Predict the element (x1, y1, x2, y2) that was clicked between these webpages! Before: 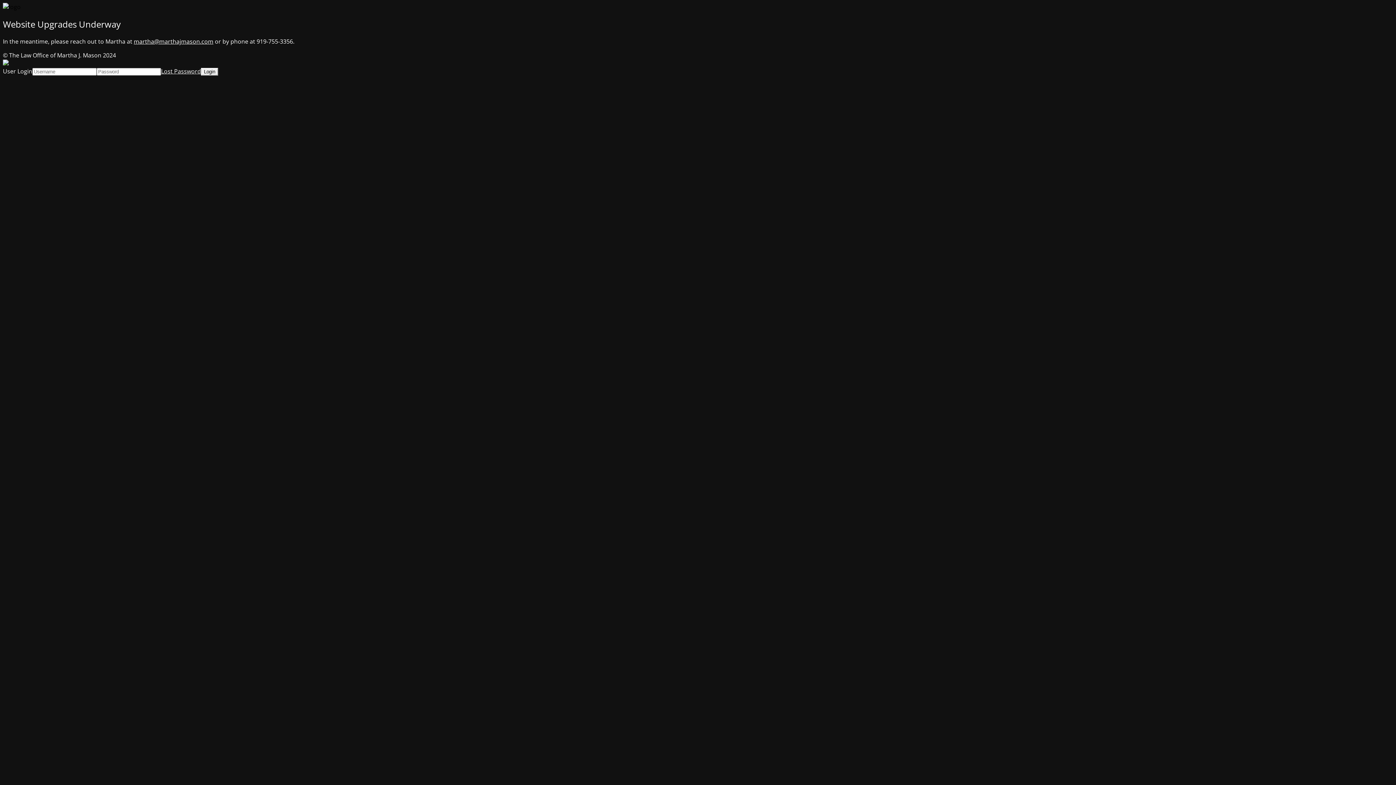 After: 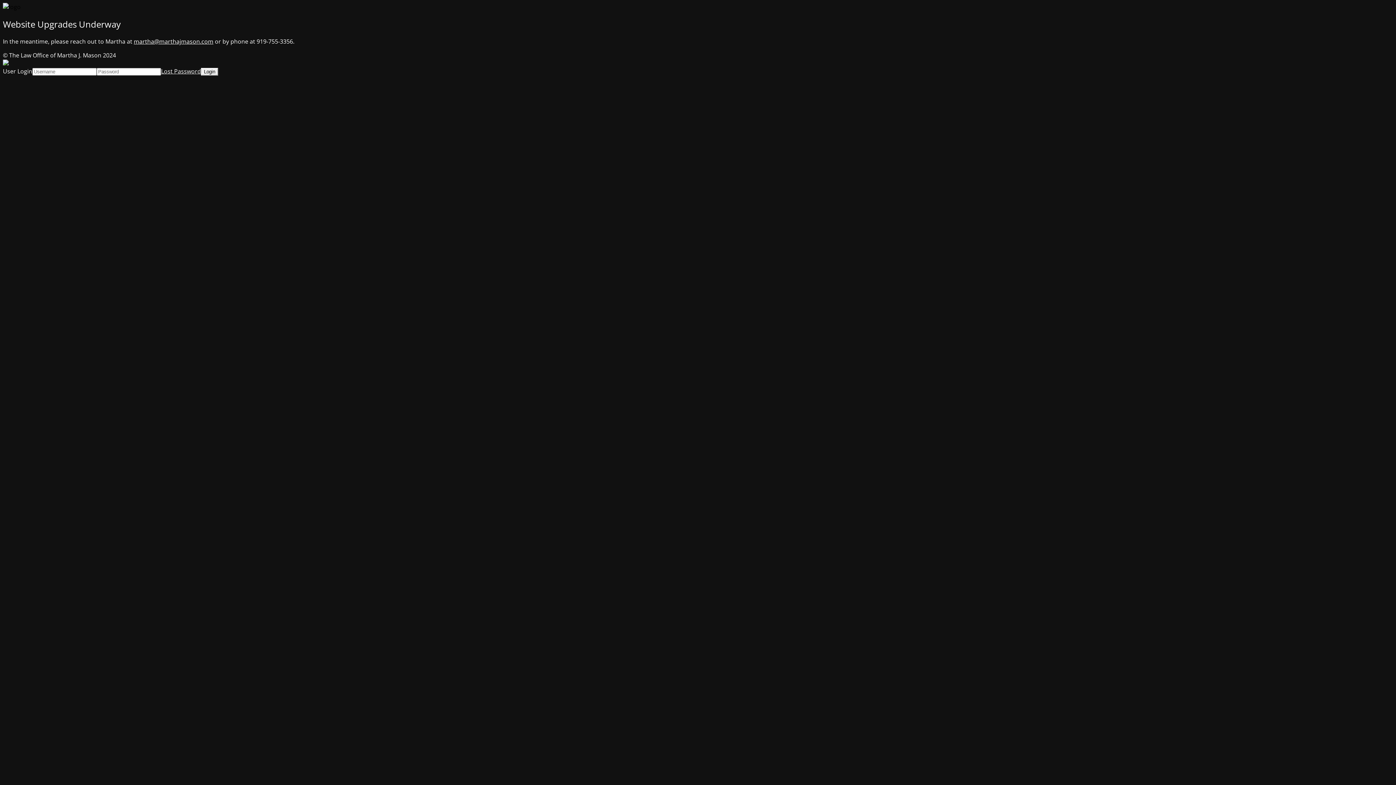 Action: bbox: (133, 37, 213, 45) label: martha@marthajmason.com